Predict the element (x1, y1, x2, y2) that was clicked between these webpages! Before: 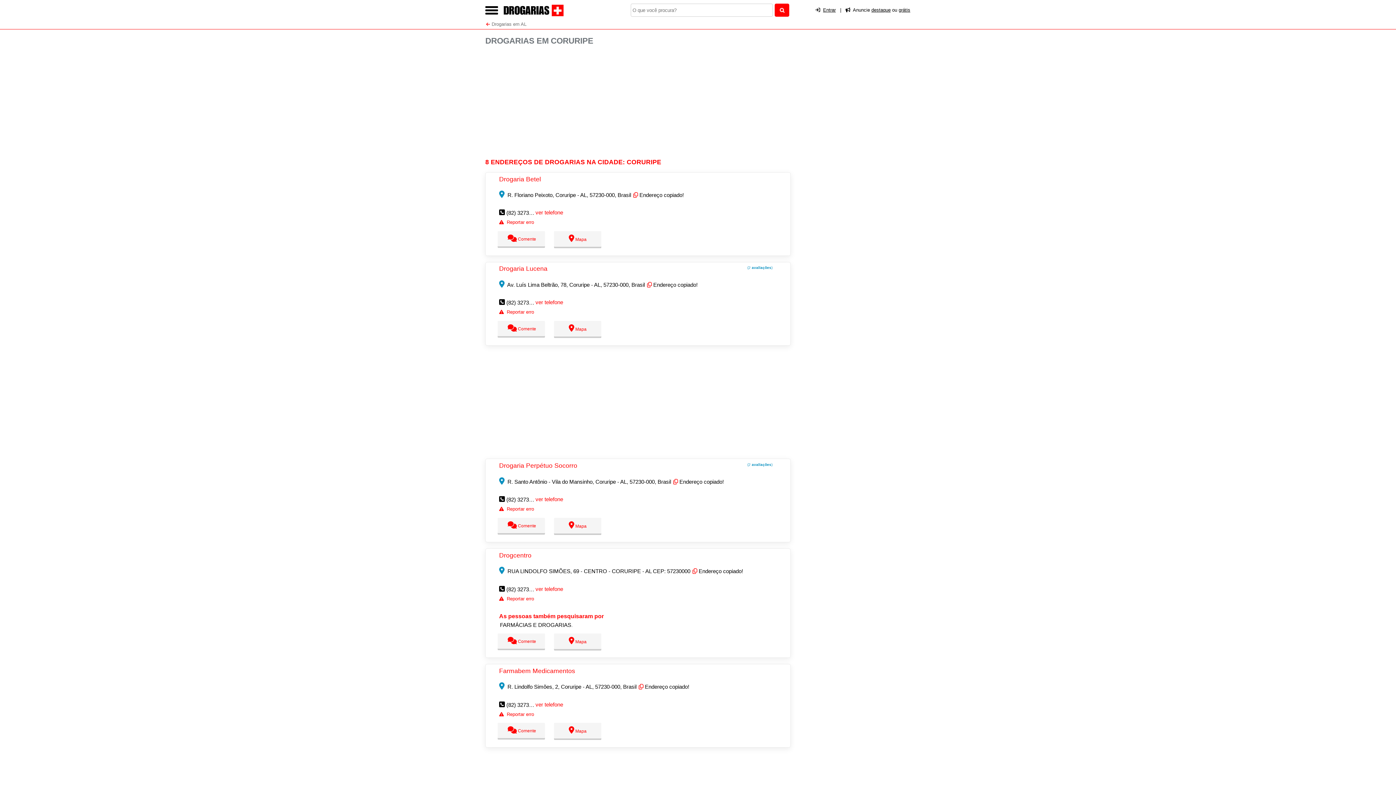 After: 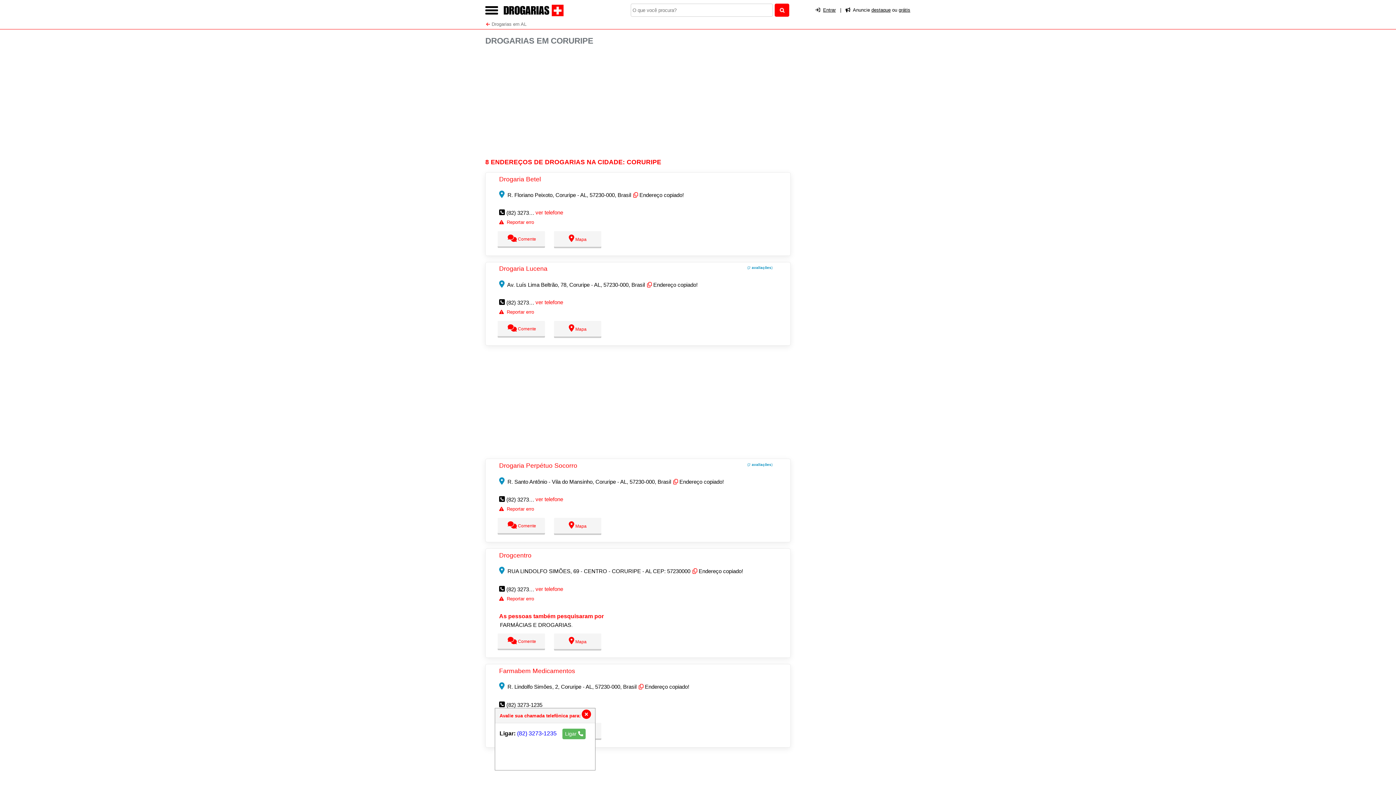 Action: bbox: (535, 701, 563, 707) label: ver telefone